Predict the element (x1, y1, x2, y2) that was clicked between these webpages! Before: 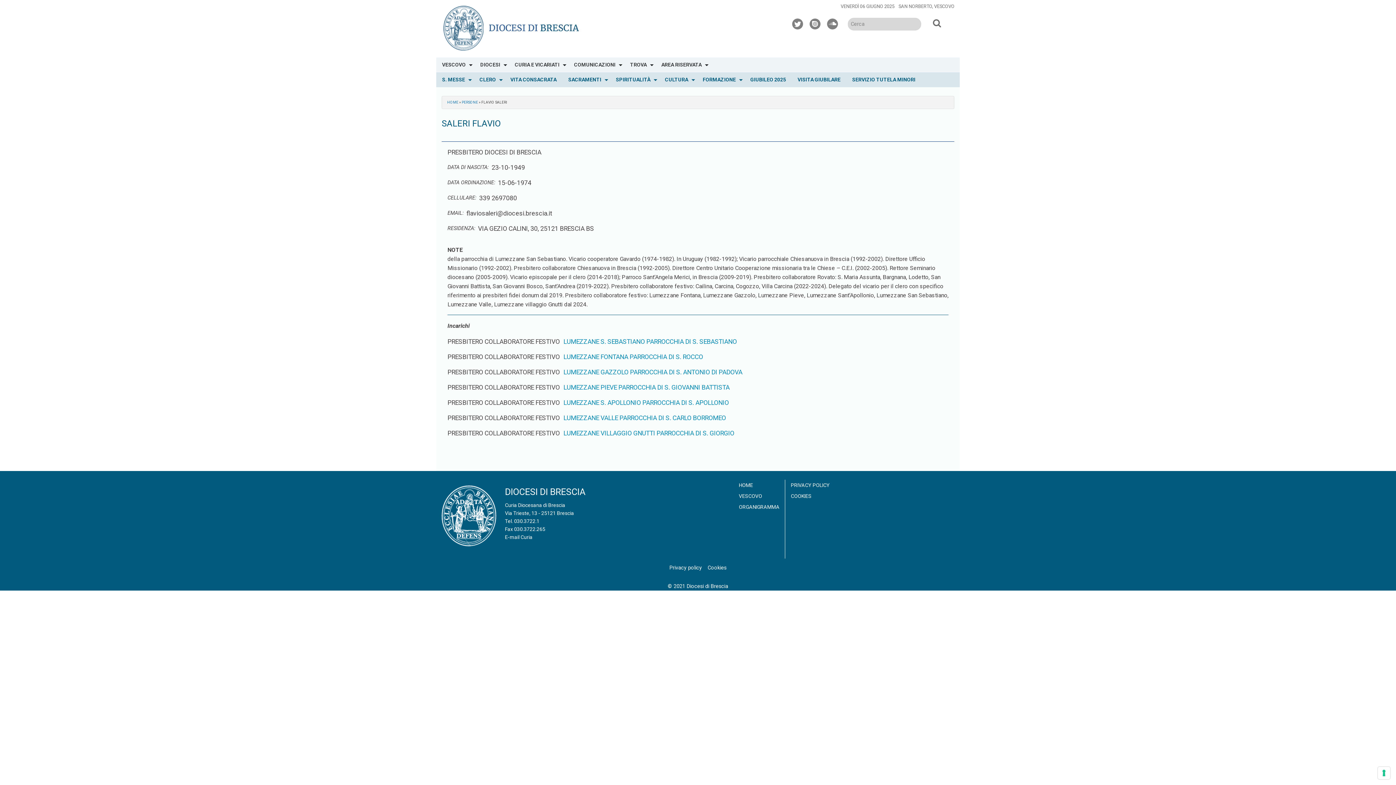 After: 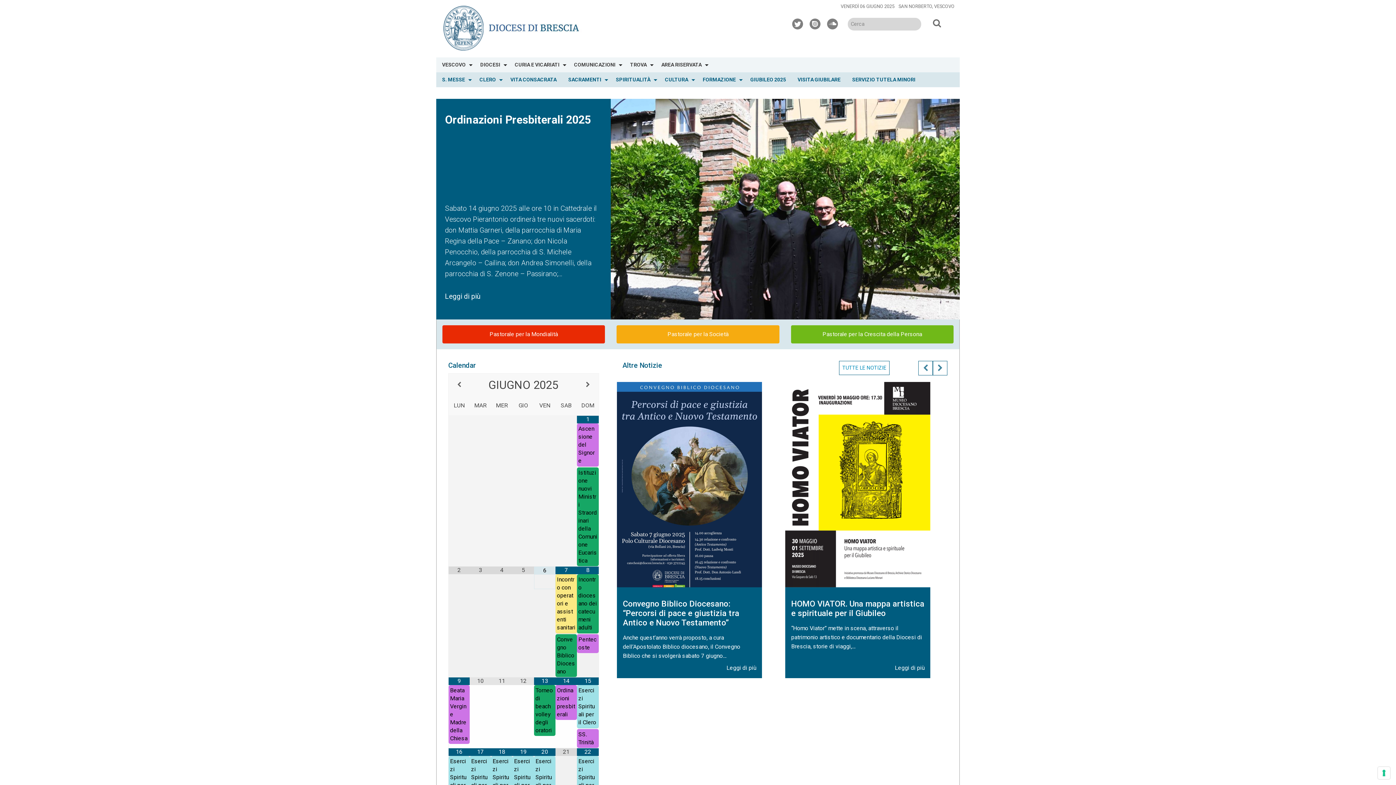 Action: bbox: (436, 23, 590, 30)